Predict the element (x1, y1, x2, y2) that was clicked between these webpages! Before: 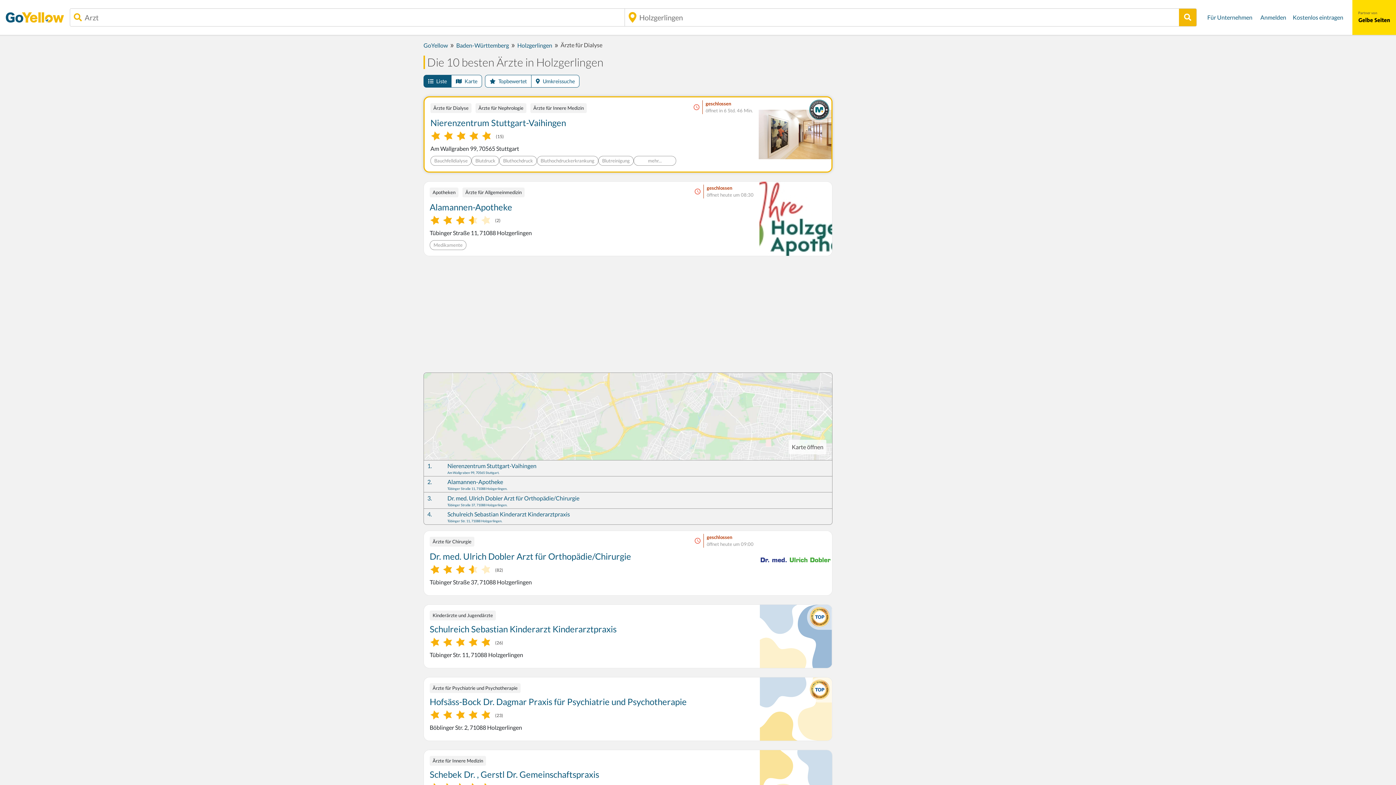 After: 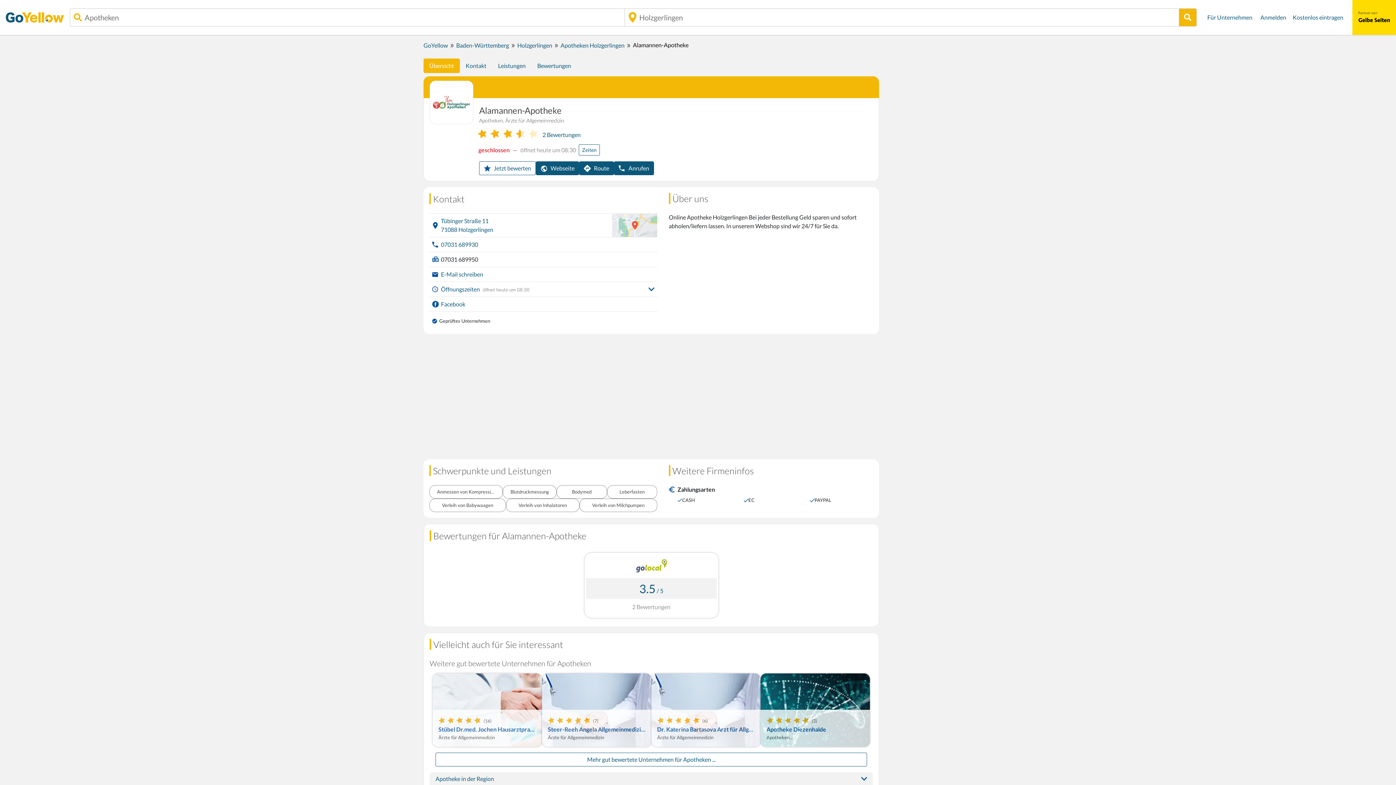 Action: bbox: (429, 201, 753, 212) label: Alamannen-Apotheke